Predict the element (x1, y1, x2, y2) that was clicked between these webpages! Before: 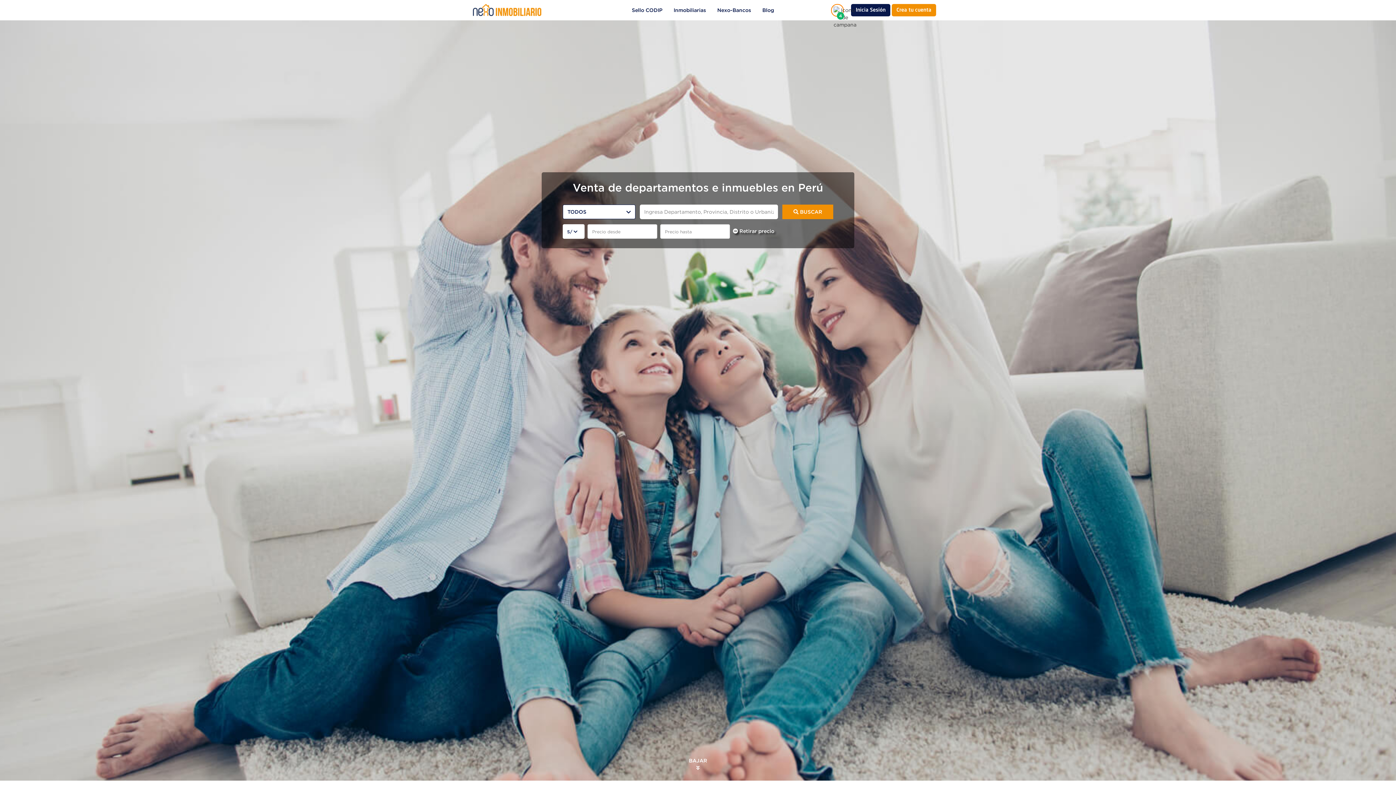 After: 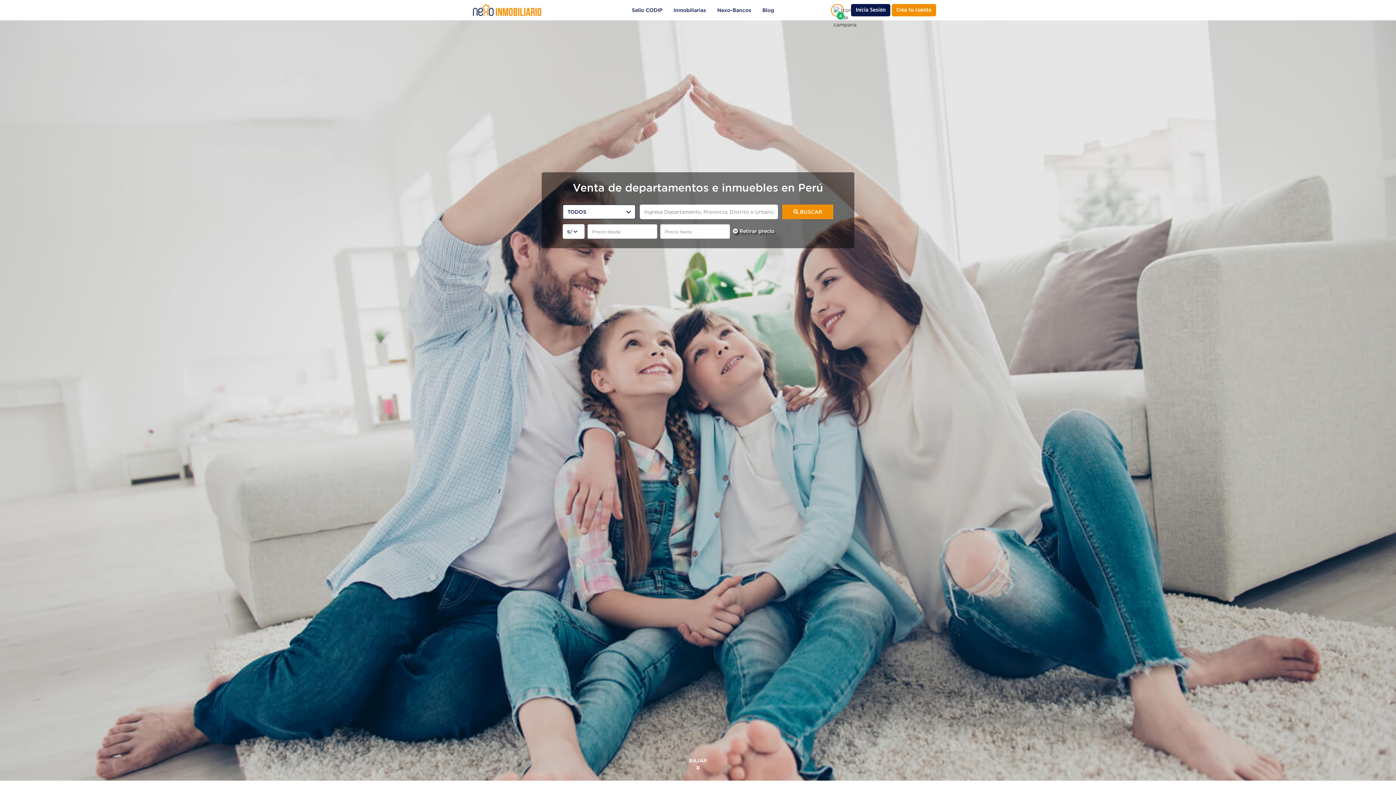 Action: bbox: (473, 6, 541, 12)